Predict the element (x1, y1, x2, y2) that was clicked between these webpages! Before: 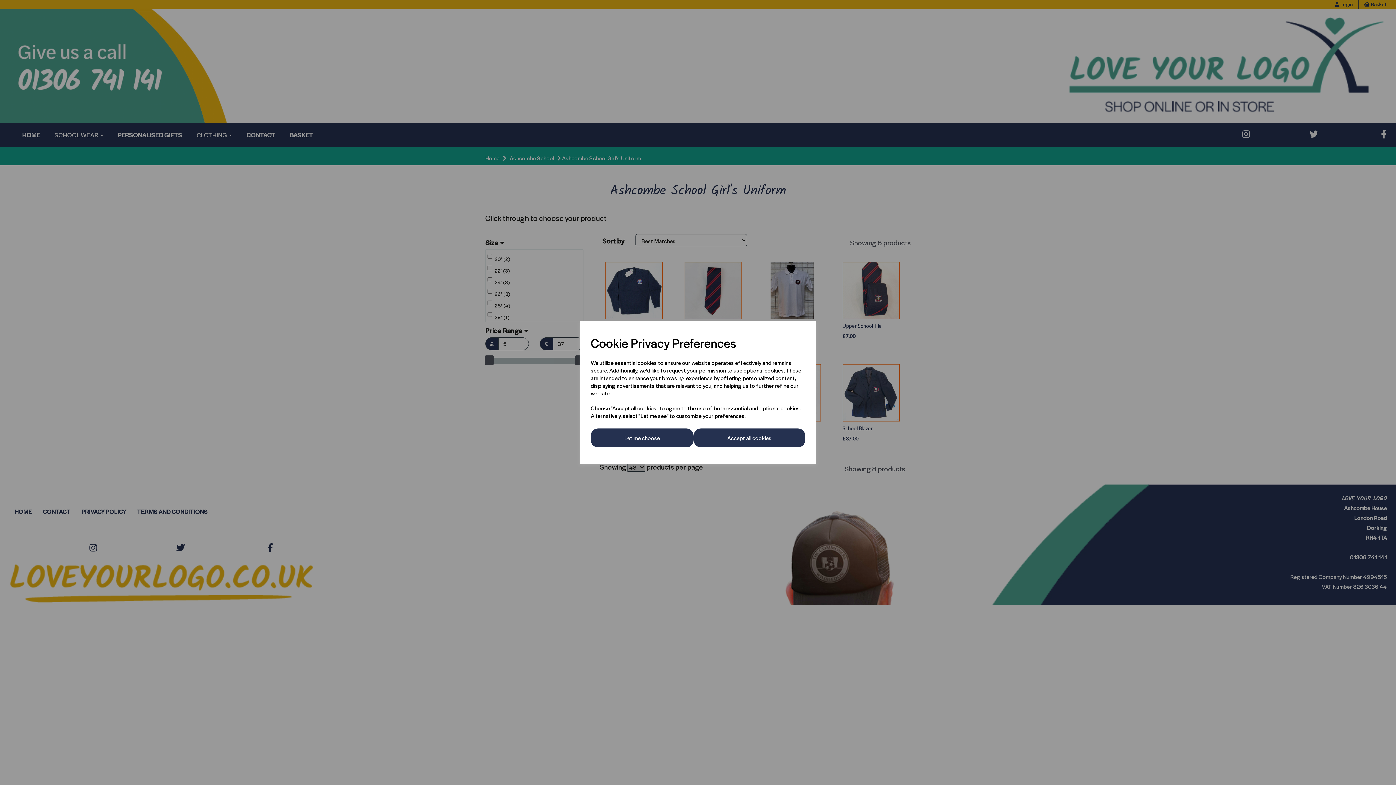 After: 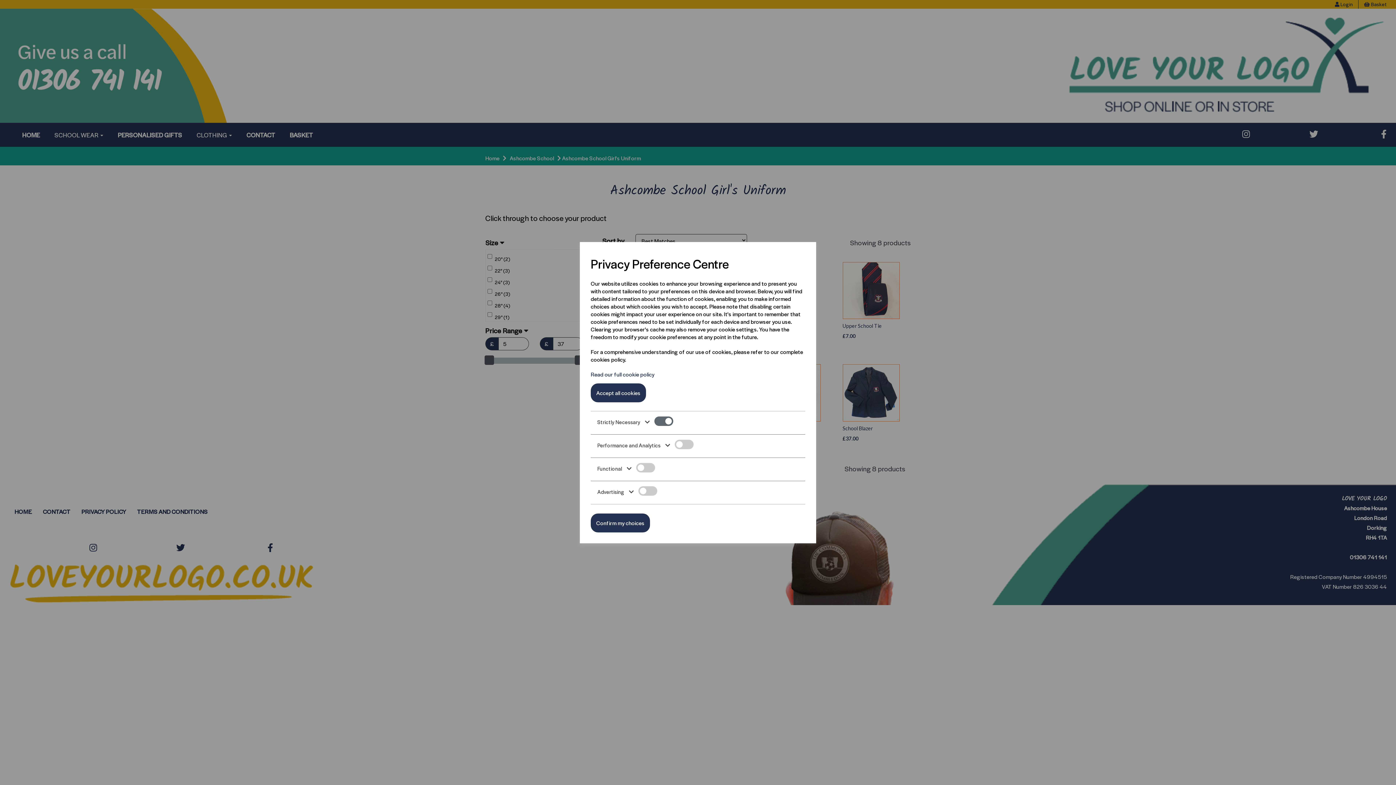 Action: label: Let me choose bbox: (590, 428, 693, 447)